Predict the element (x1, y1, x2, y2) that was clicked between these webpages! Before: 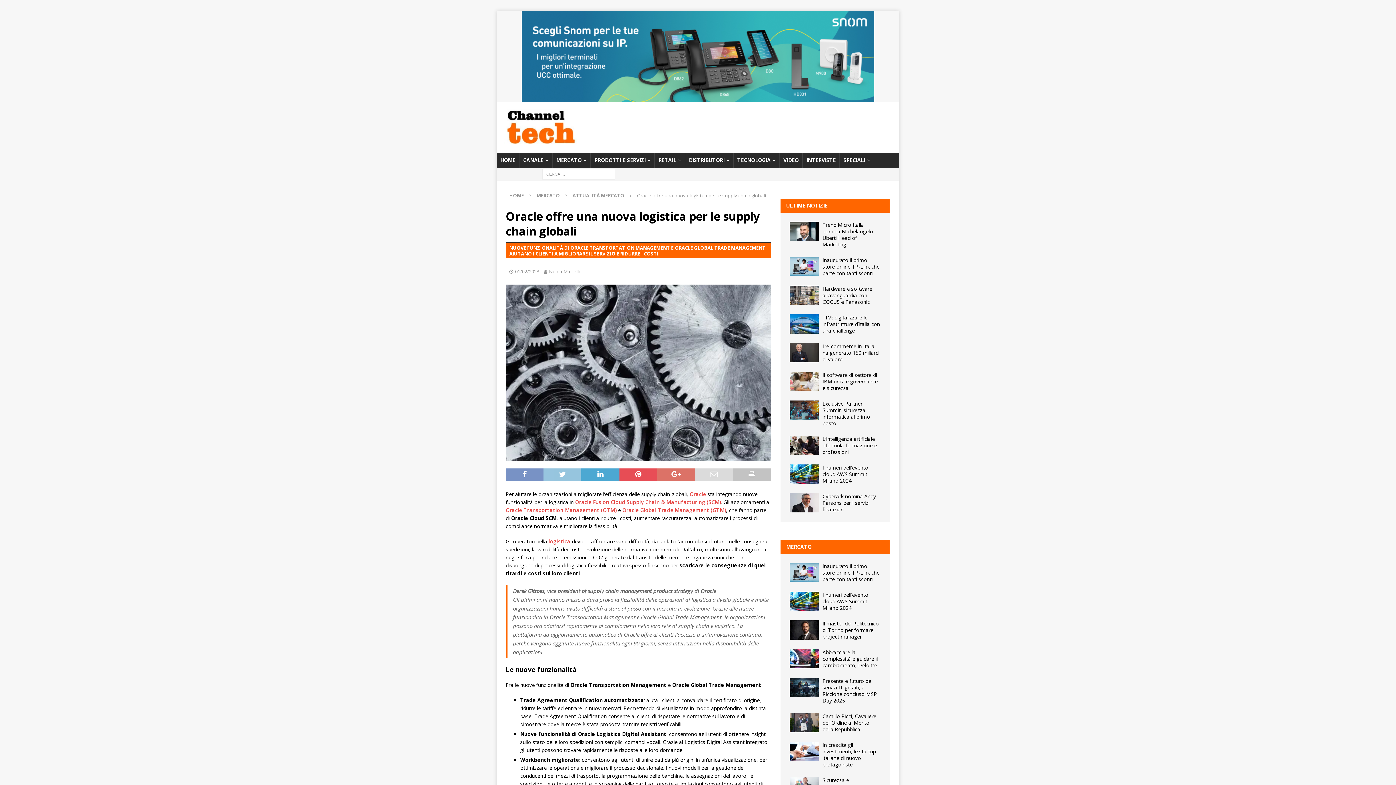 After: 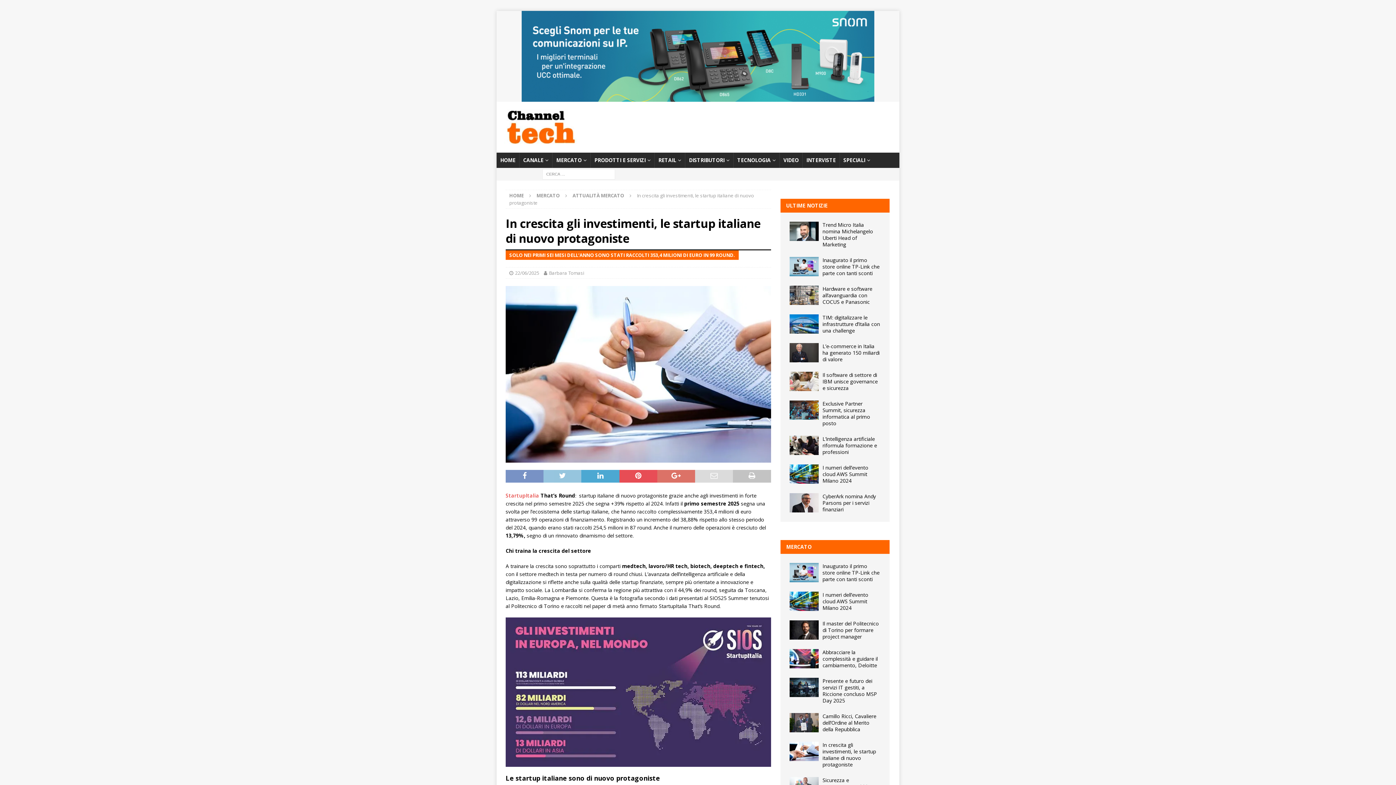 Action: bbox: (822, 741, 876, 768) label: In crescita gli investimenti, le startup italiane di nuovo protagoniste